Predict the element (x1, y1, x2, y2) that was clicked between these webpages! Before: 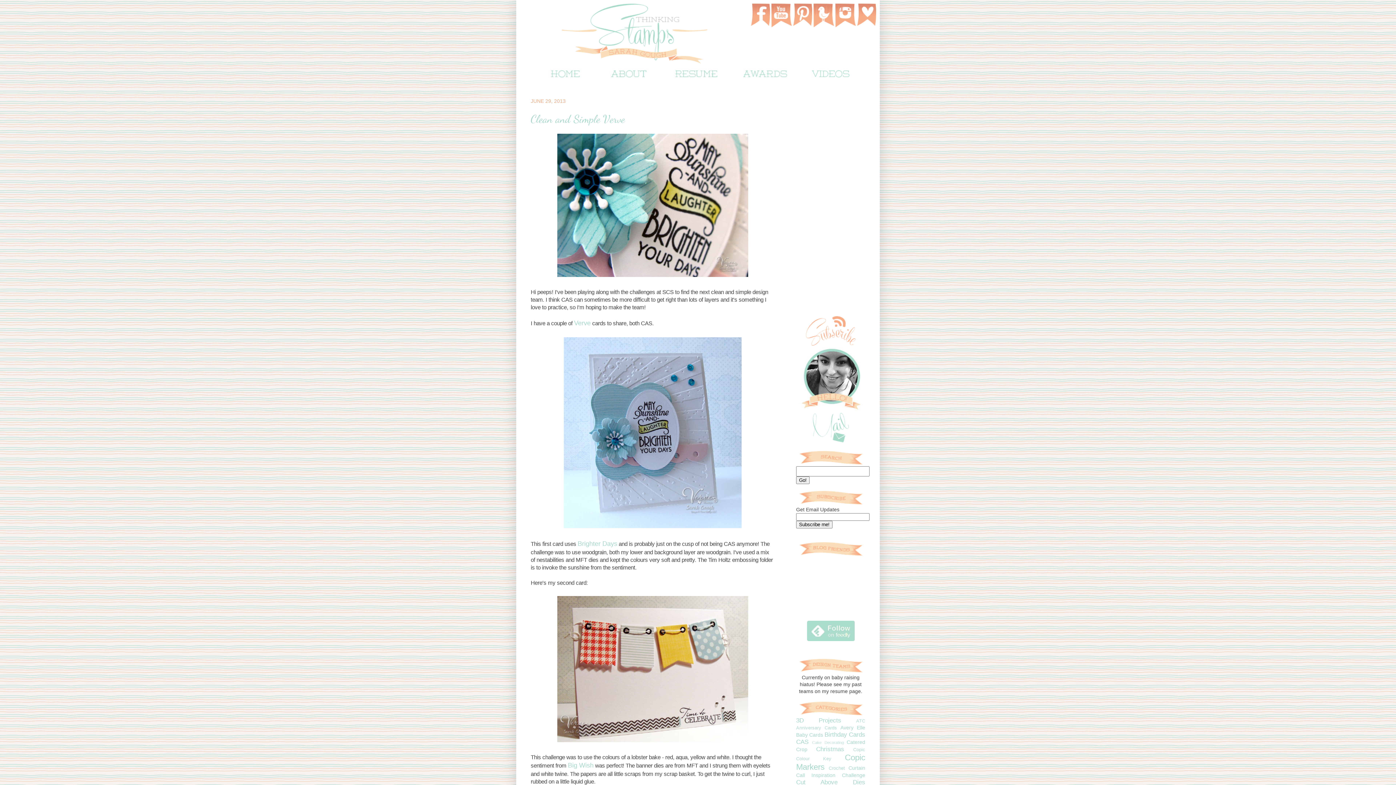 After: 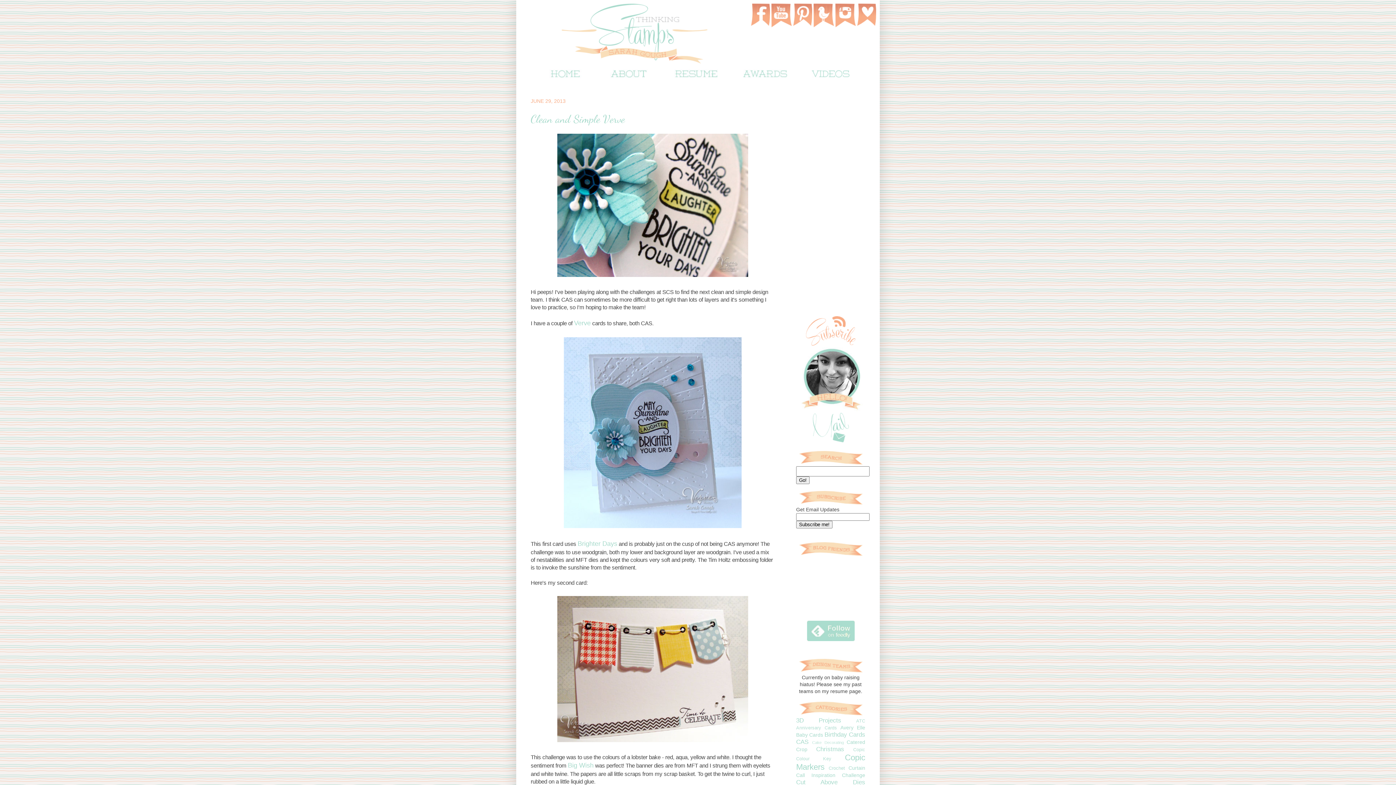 Action: bbox: (857, 4, 876, 9)